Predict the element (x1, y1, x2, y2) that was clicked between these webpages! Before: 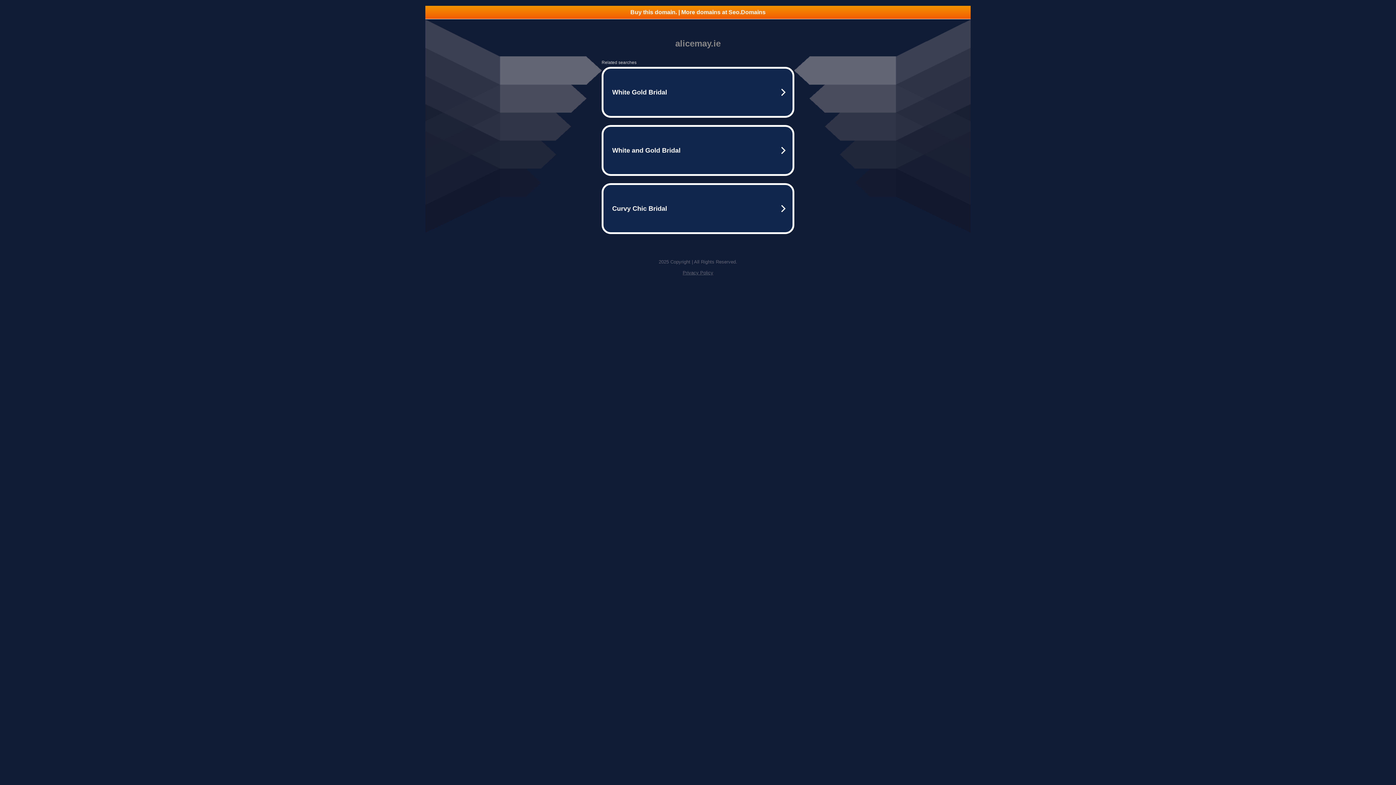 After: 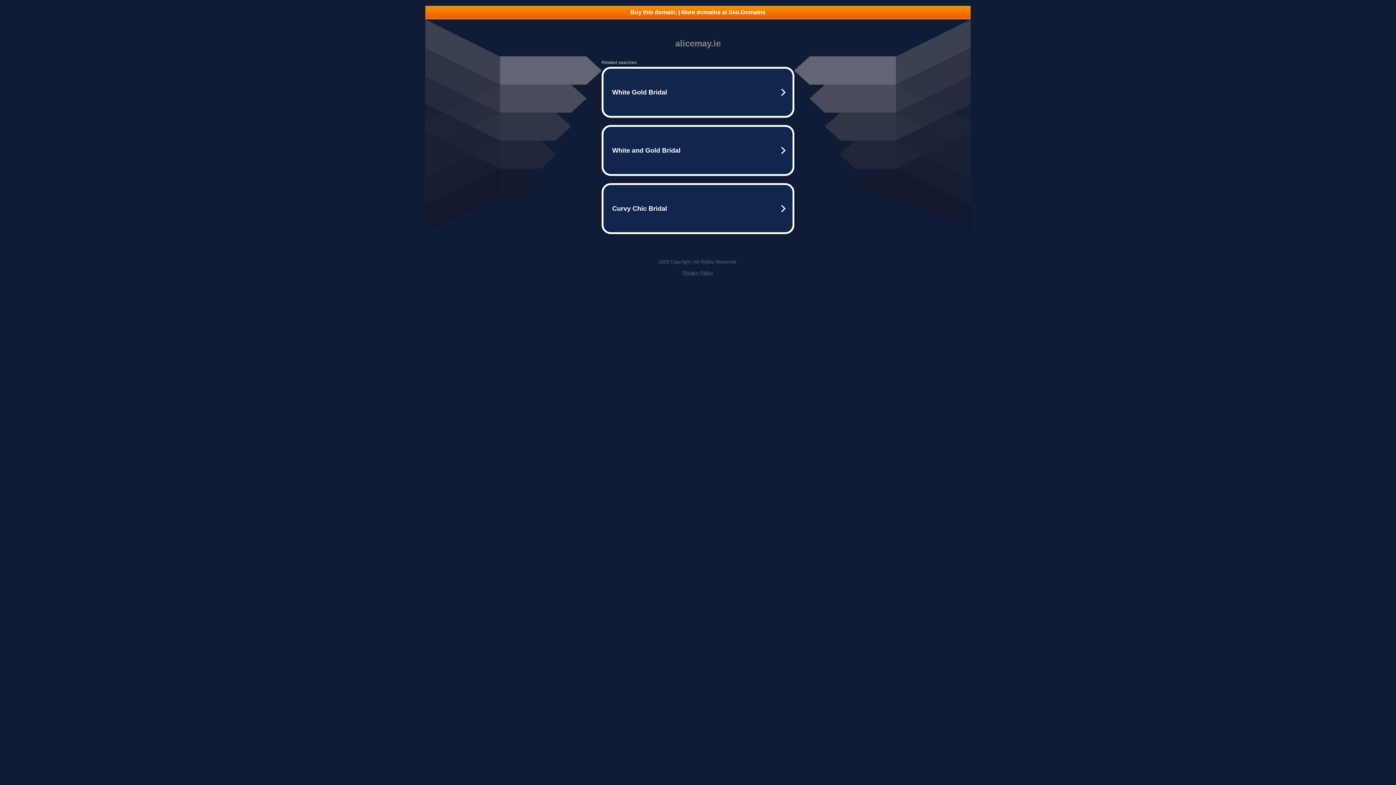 Action: bbox: (425, 5, 970, 18) label: Buy this domain. | More domains at Seo.Domains